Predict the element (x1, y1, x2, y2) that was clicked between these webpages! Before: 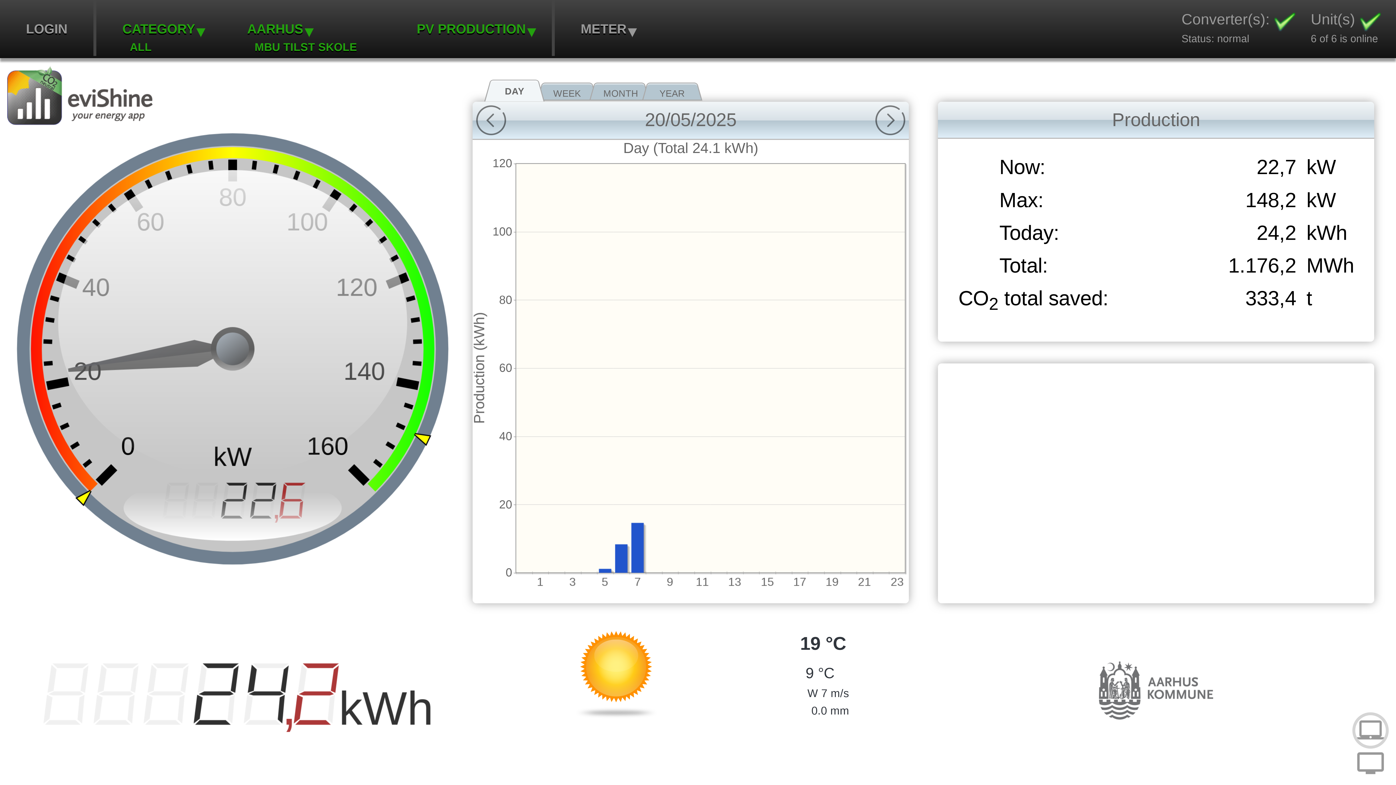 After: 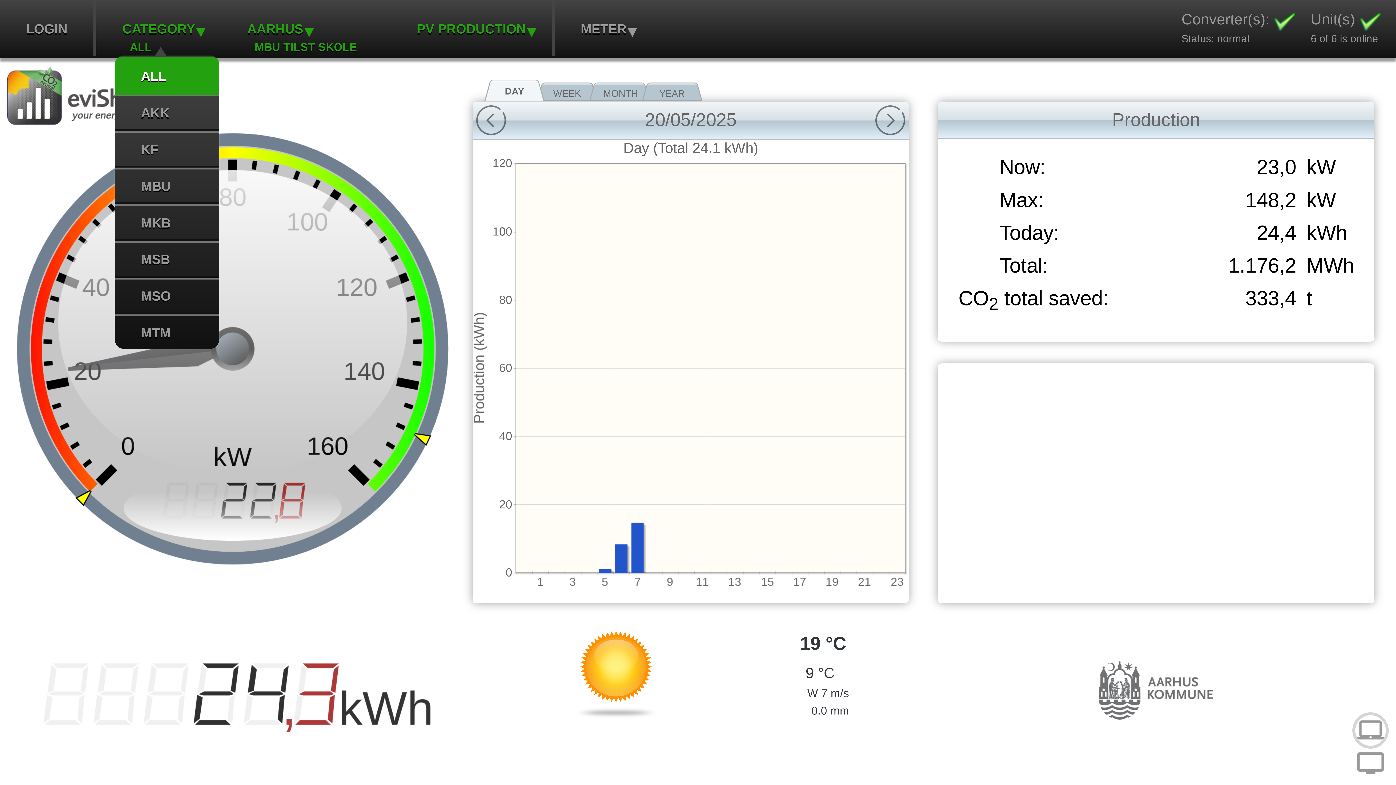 Action: bbox: (96, 21, 221, 36) label: CATEGORY